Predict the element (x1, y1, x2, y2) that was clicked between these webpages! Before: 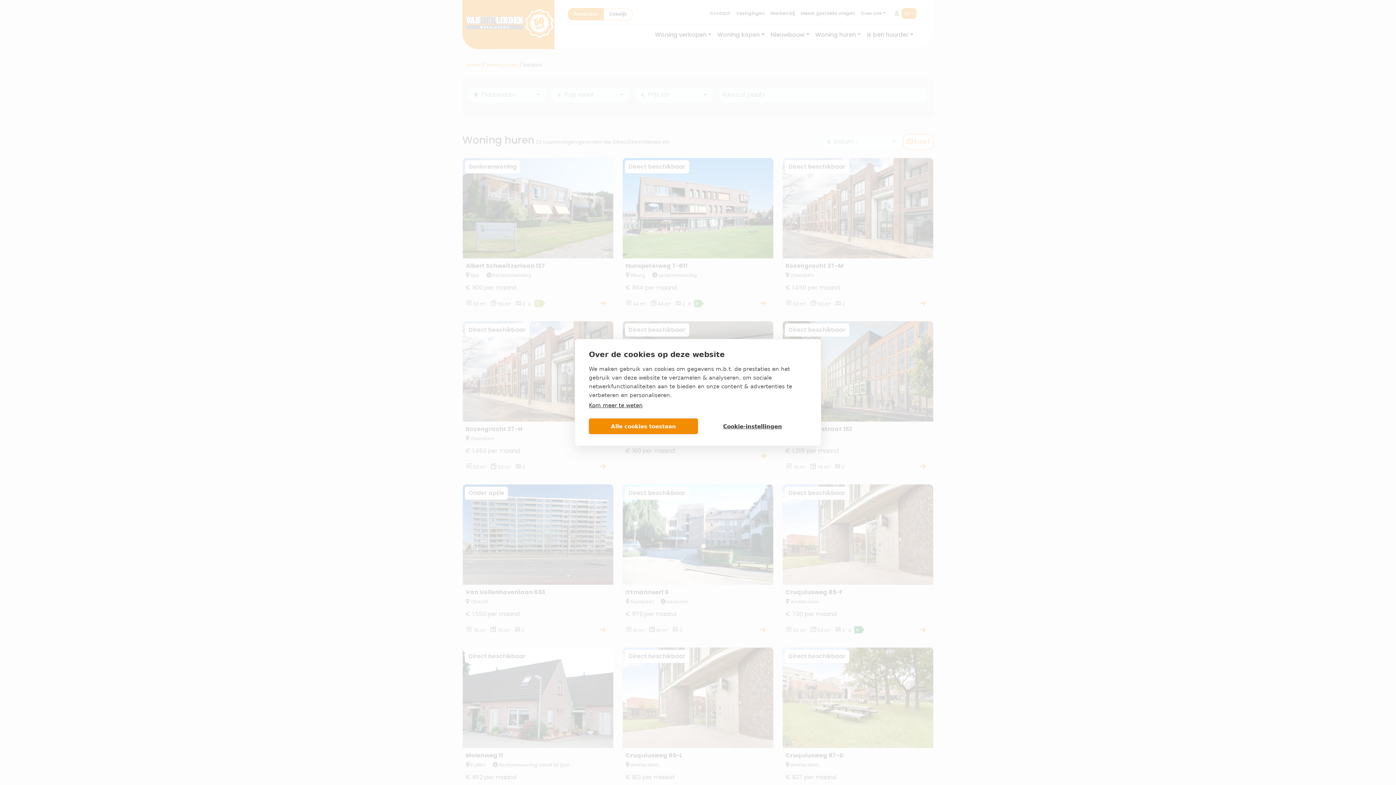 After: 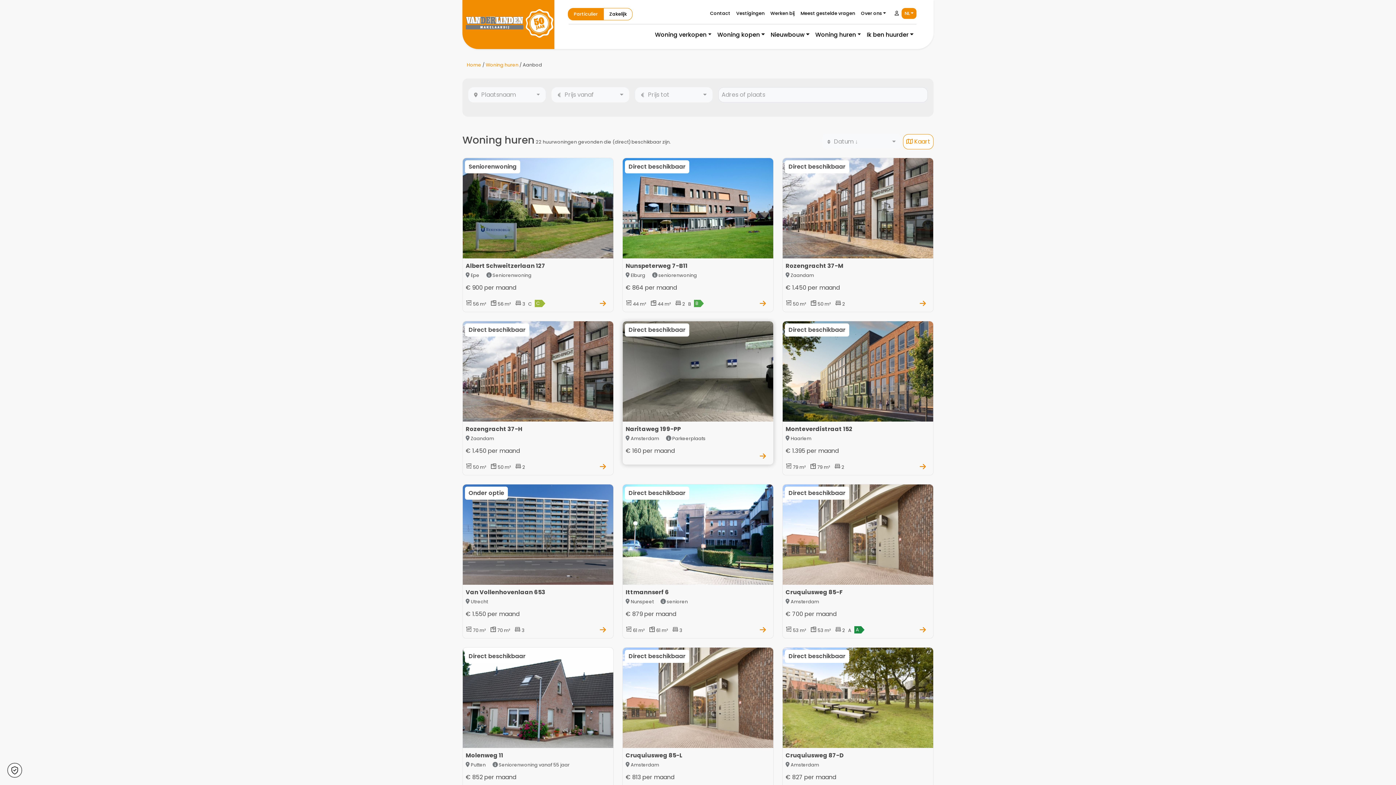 Action: label: Alle cookies toestaan bbox: (589, 418, 698, 434)